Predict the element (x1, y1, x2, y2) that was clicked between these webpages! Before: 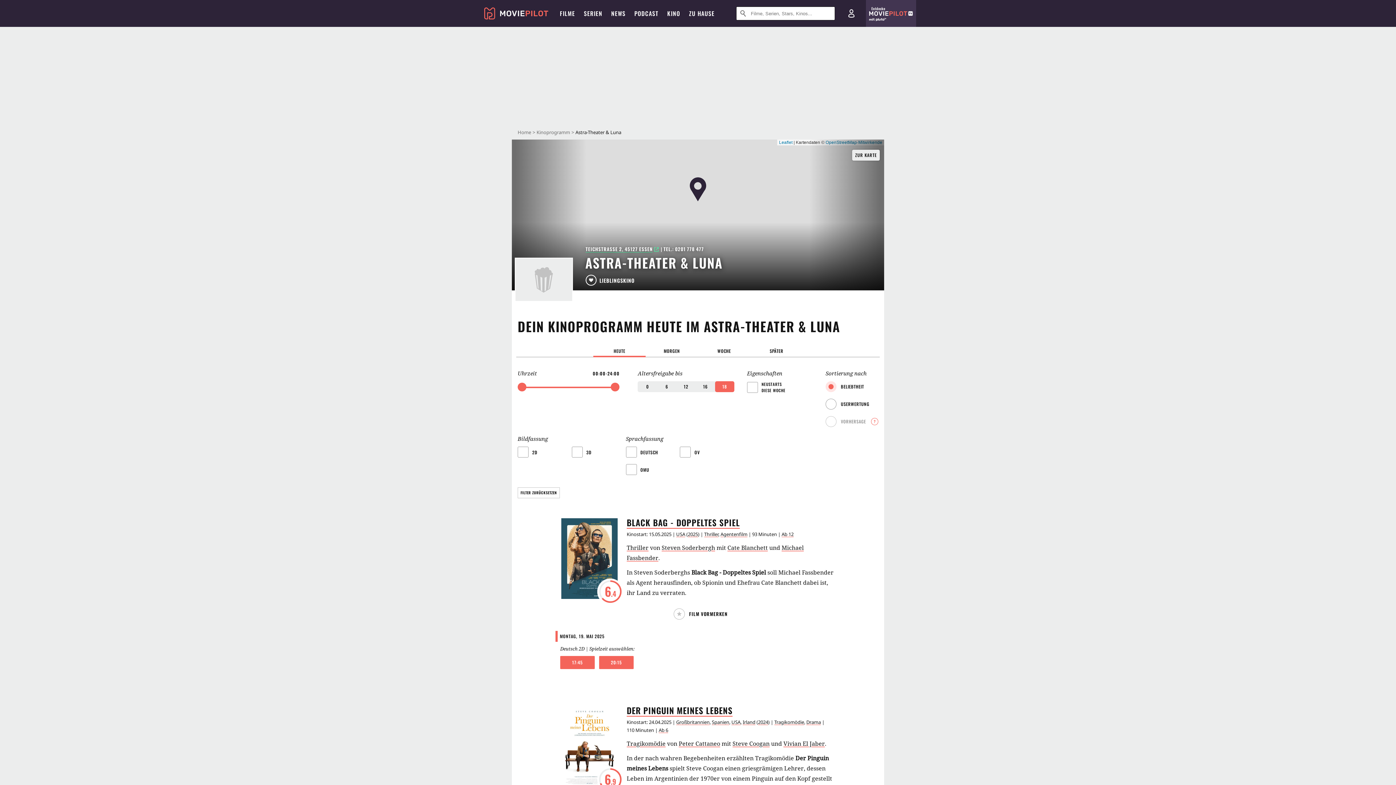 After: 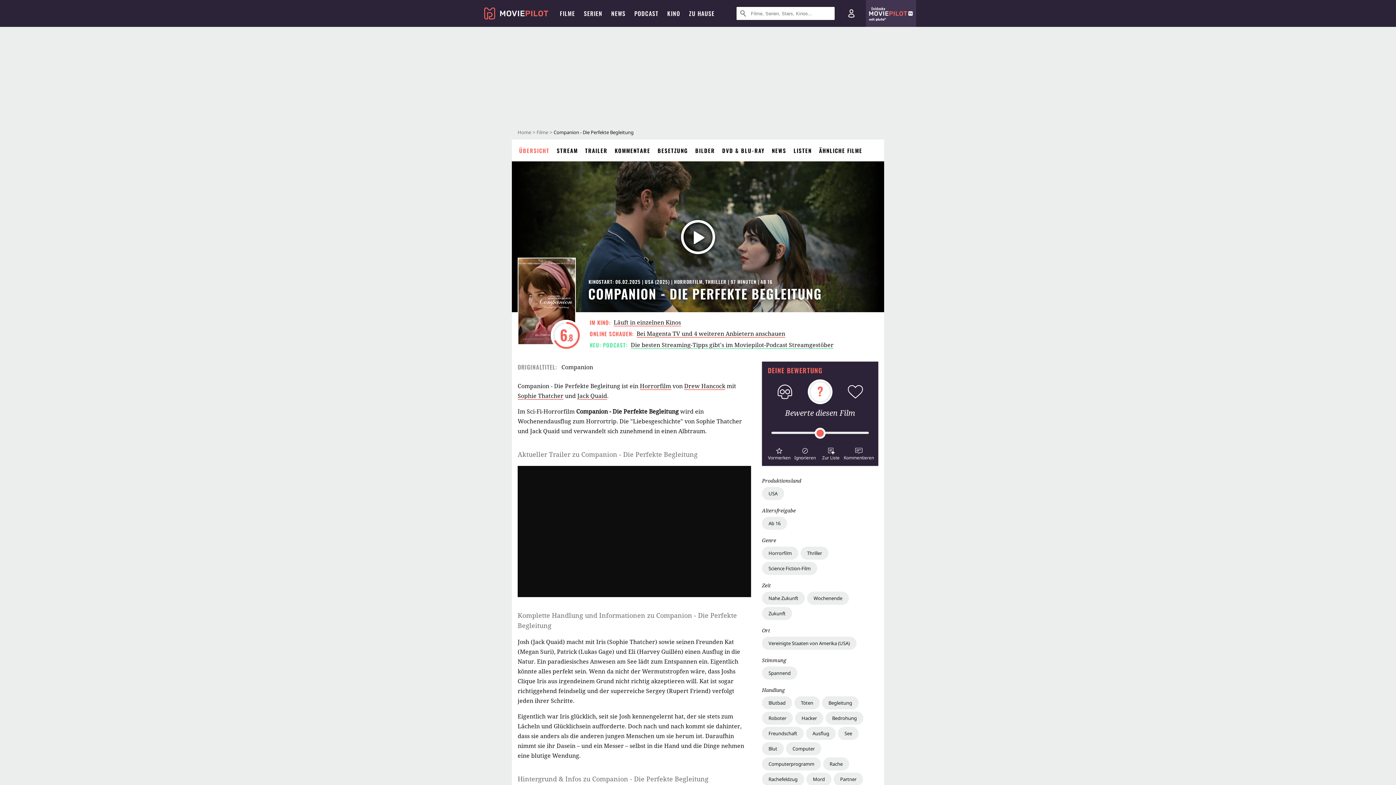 Action: label: Companion - Die Perfekte Begleitung bbox: (609, 558, 695, 571)